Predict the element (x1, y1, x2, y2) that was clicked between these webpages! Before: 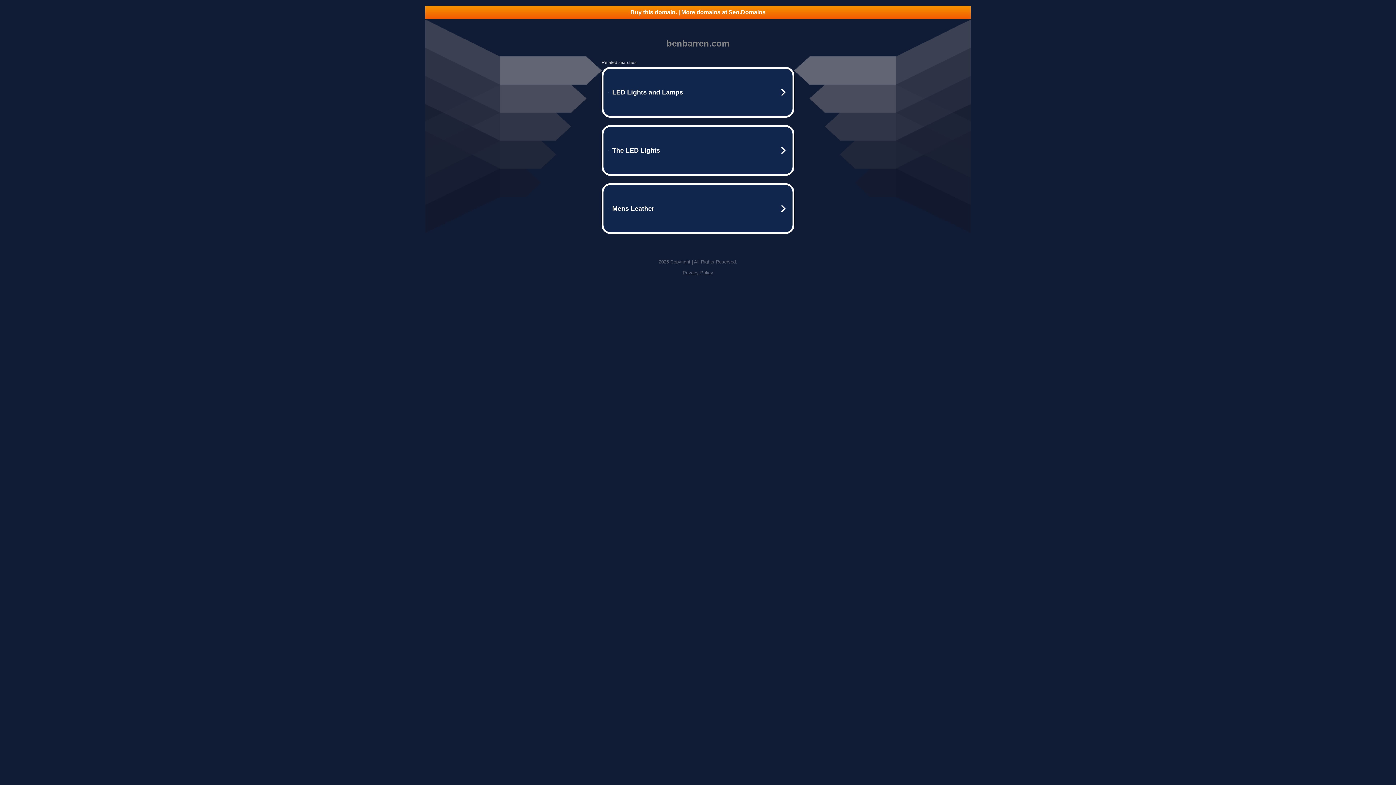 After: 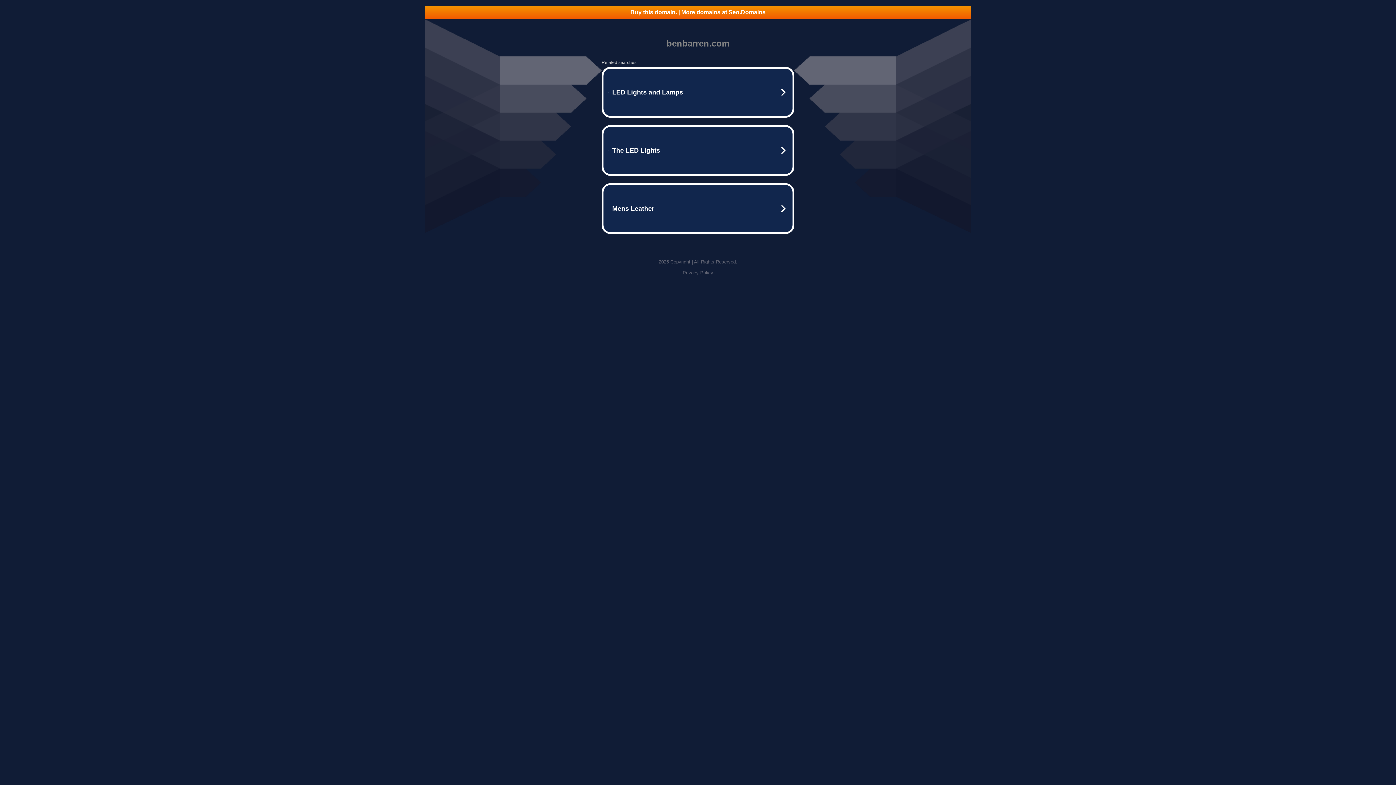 Action: bbox: (682, 270, 713, 275) label: Privacy Policy